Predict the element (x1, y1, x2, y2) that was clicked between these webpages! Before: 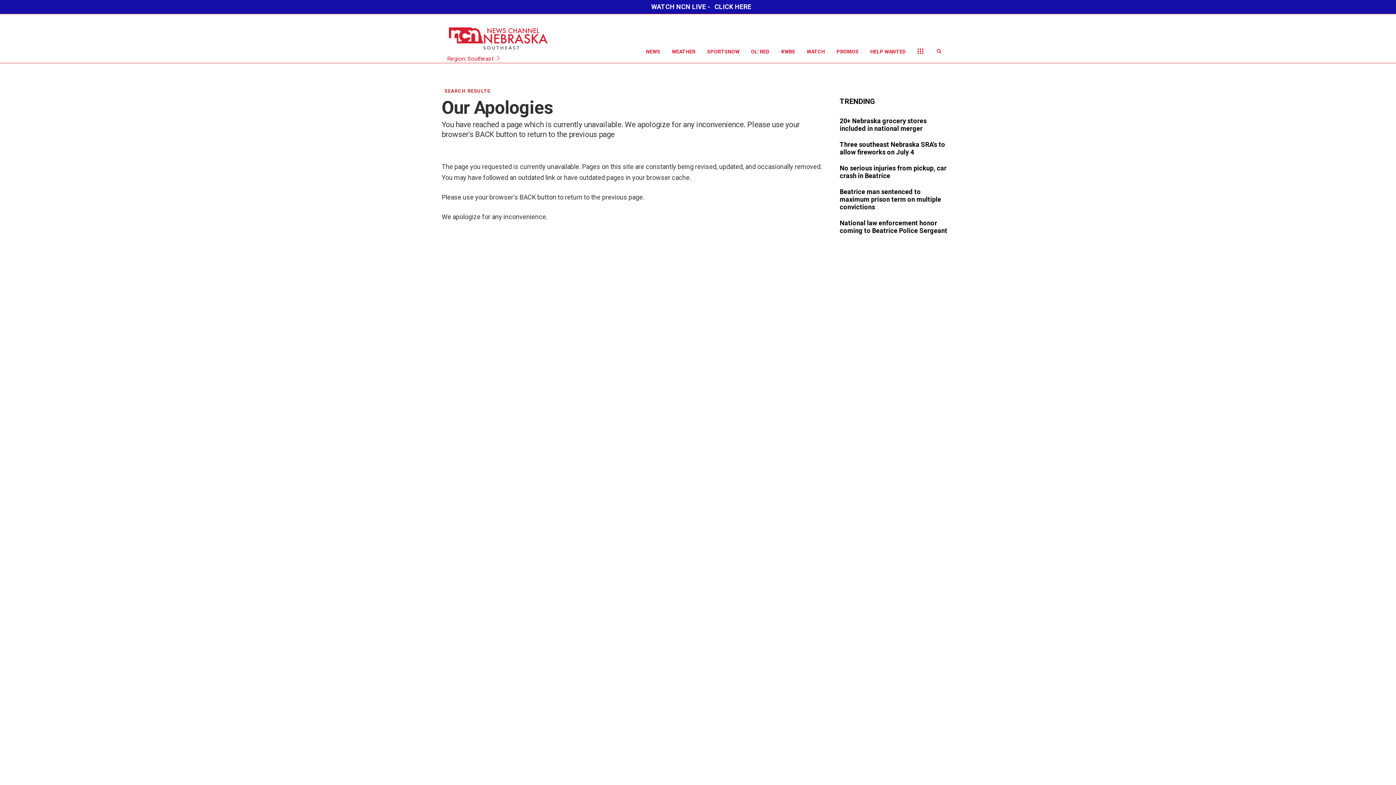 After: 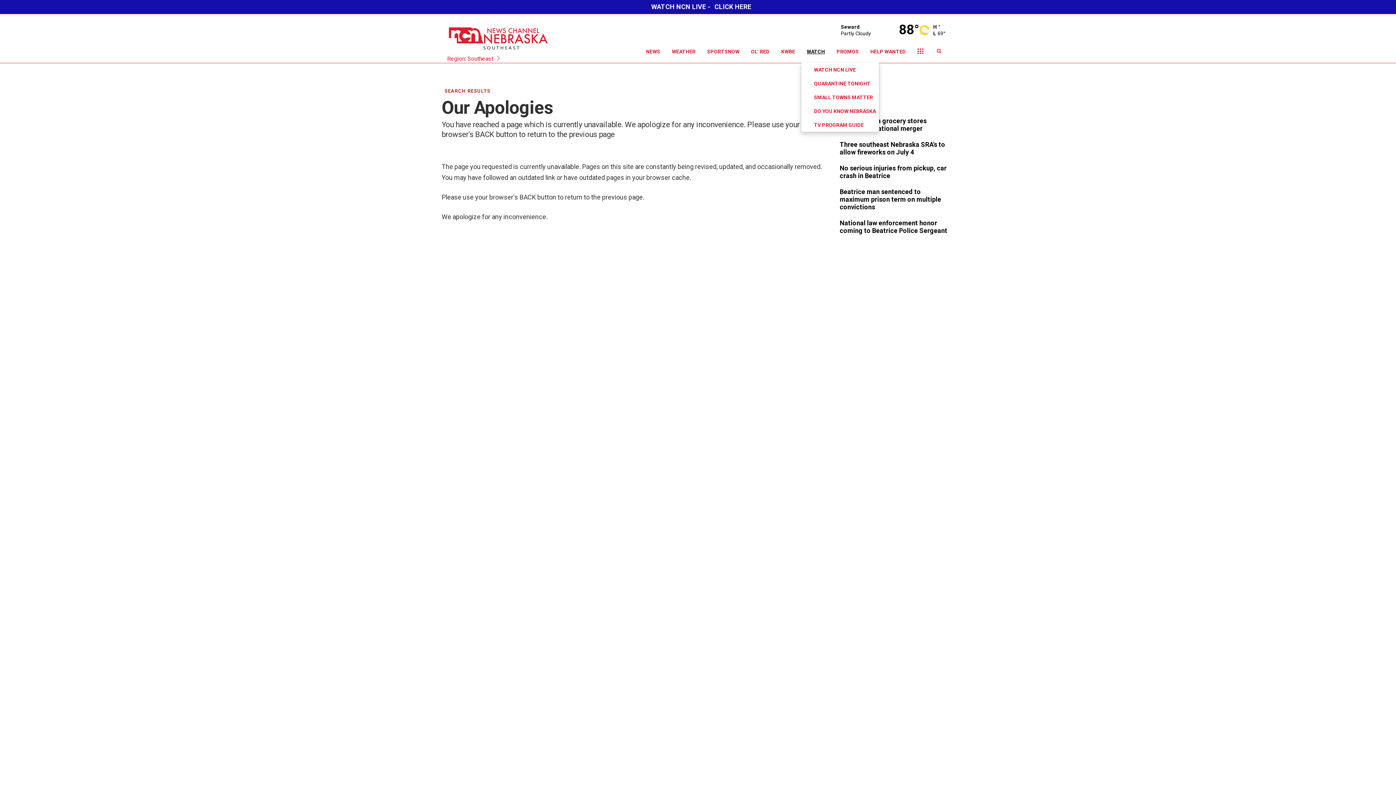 Action: label: WATCH bbox: (801, 40, 830, 62)